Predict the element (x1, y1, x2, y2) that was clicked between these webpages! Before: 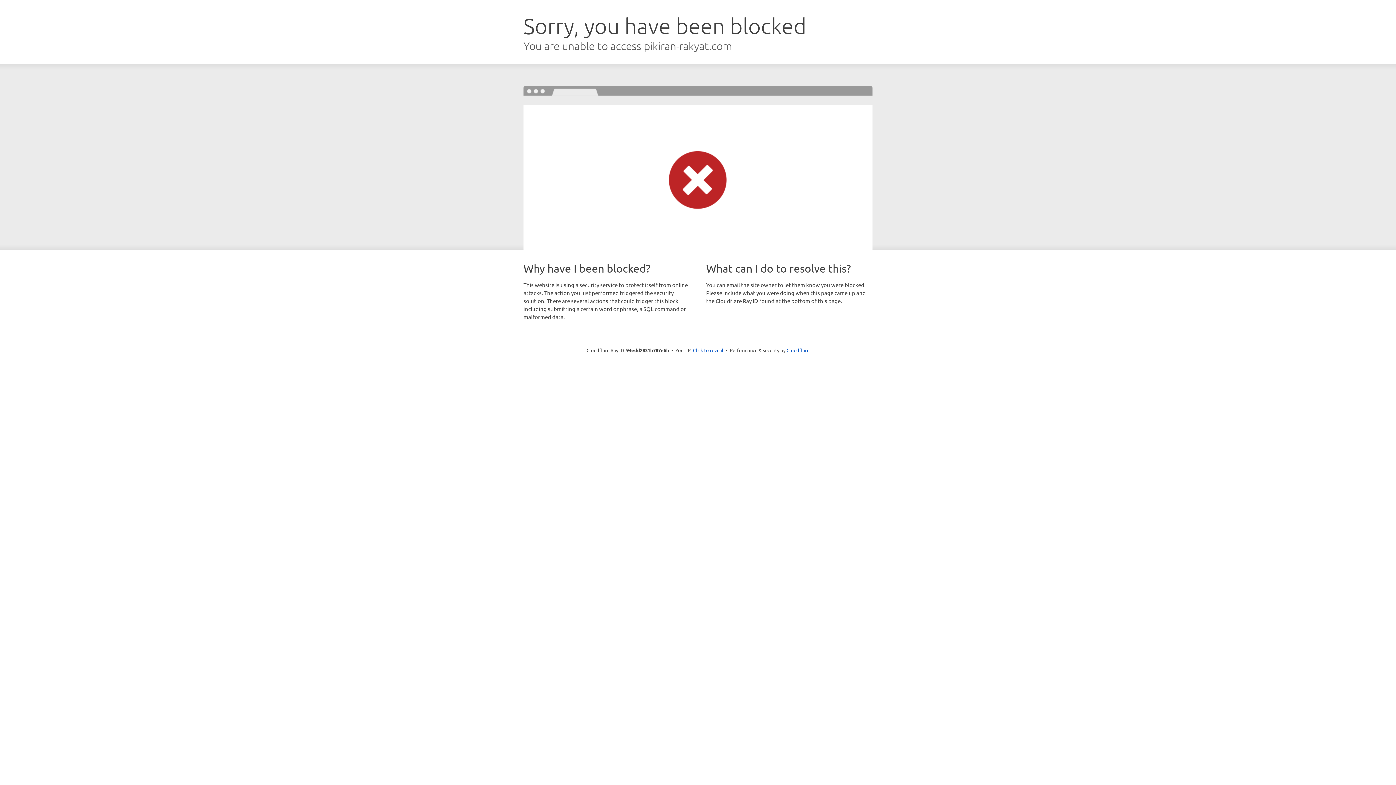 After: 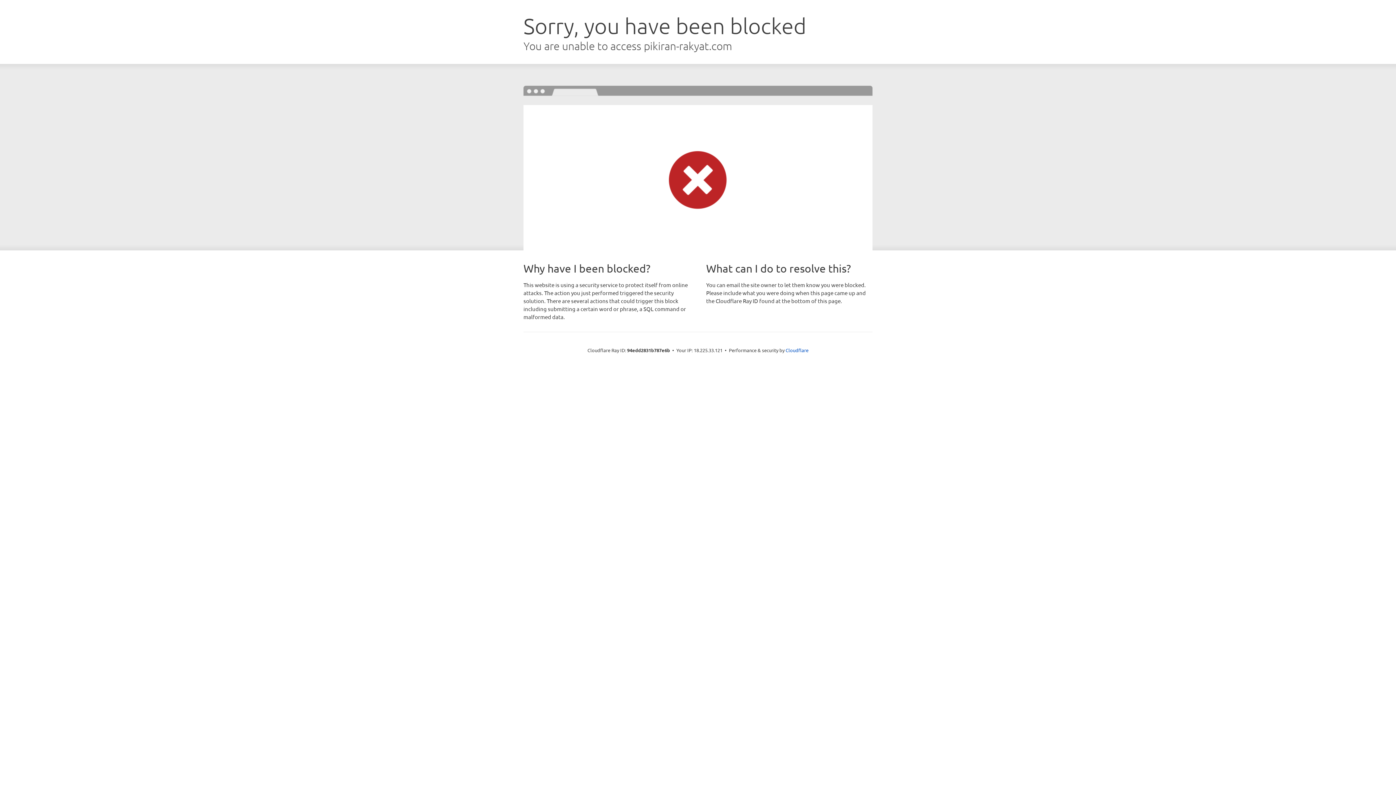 Action: label: Click to reveal bbox: (693, 346, 723, 353)